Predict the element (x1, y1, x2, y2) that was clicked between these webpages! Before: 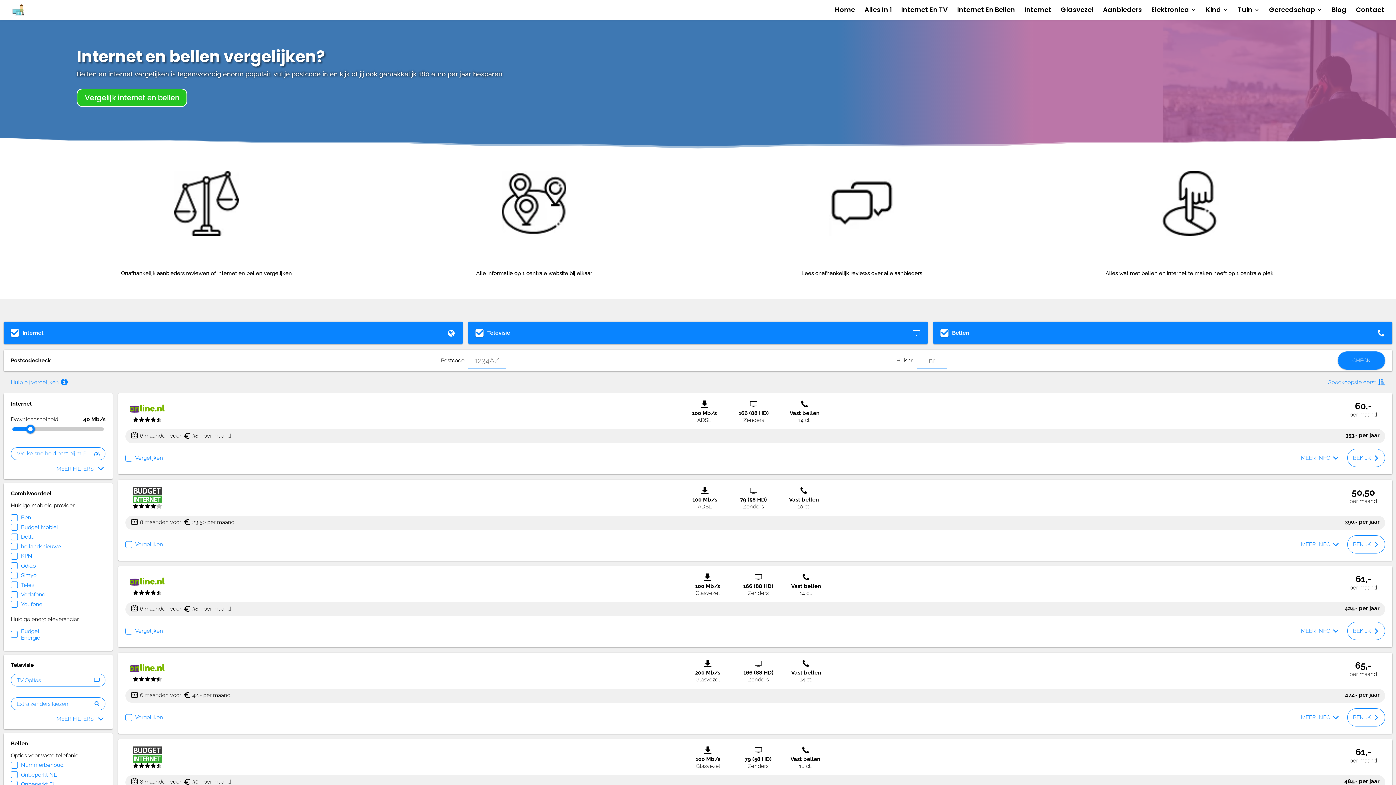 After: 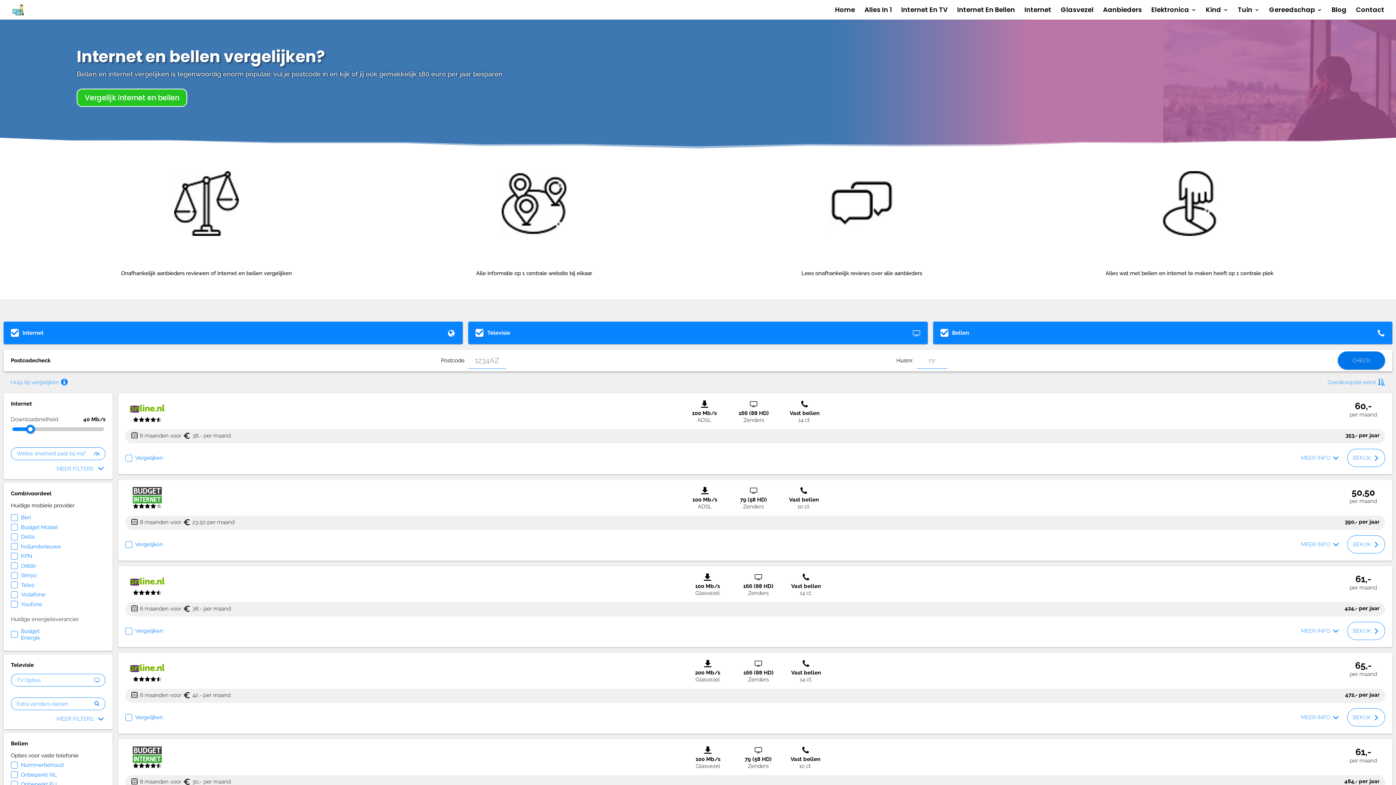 Action: label: CHECK bbox: (1338, 351, 1385, 369)